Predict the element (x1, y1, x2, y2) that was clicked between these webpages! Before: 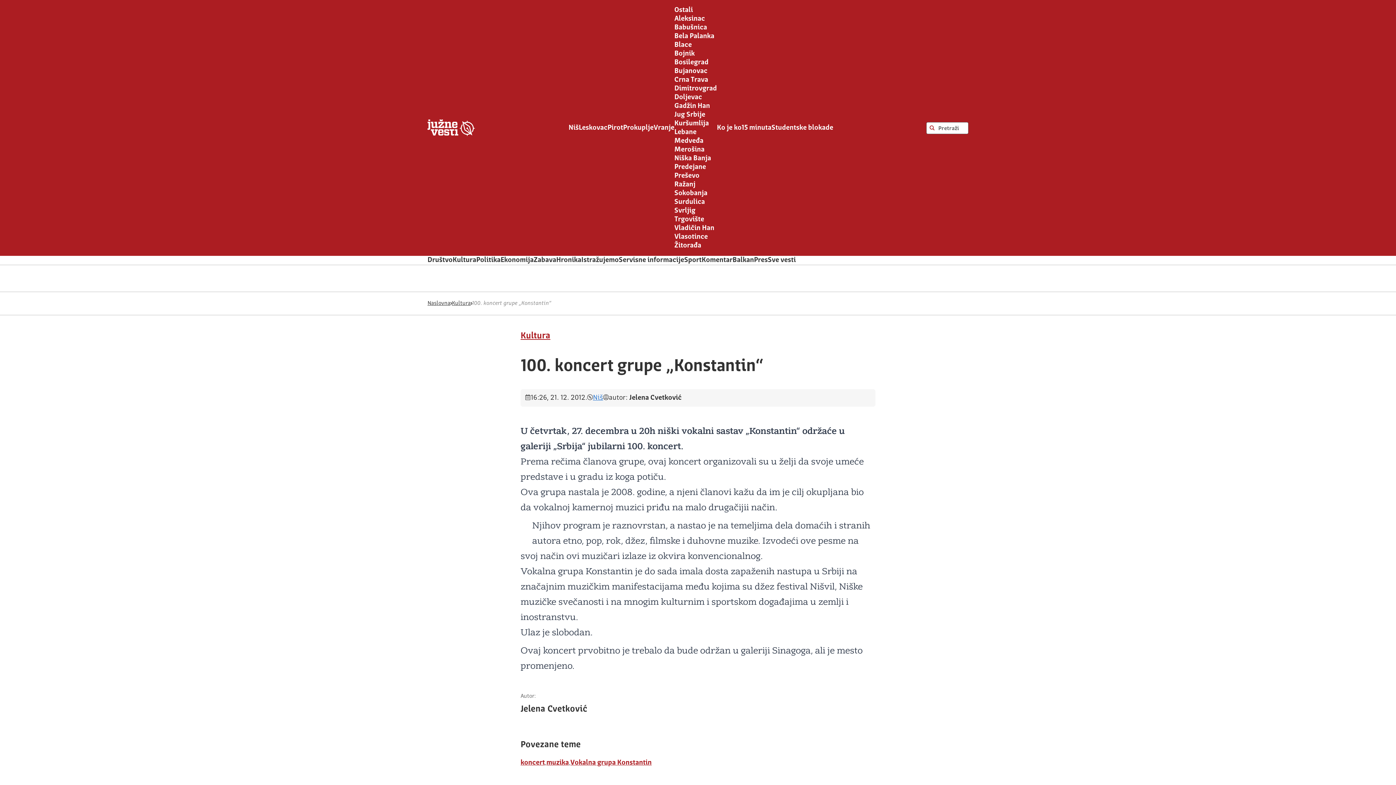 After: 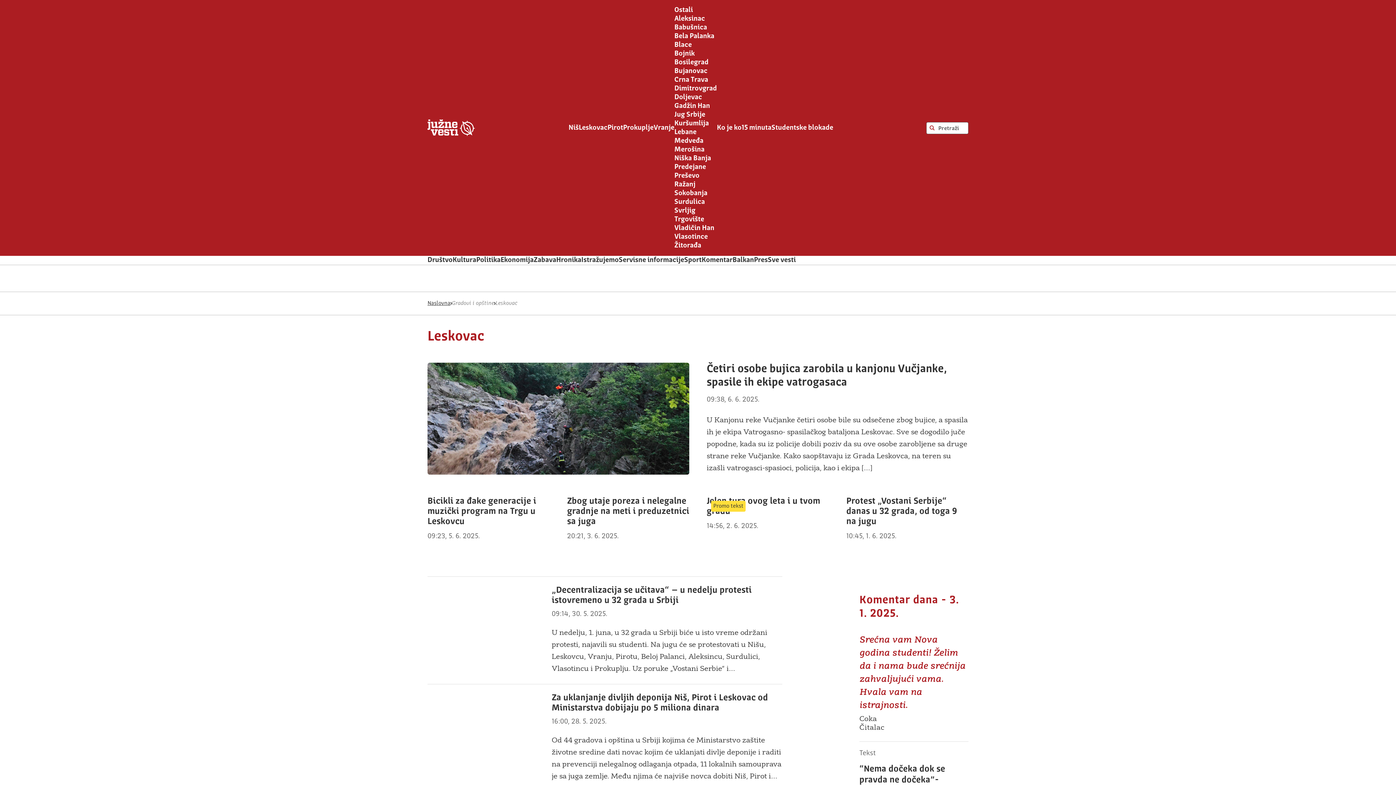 Action: bbox: (578, 124, 607, 131) label: Leskovac